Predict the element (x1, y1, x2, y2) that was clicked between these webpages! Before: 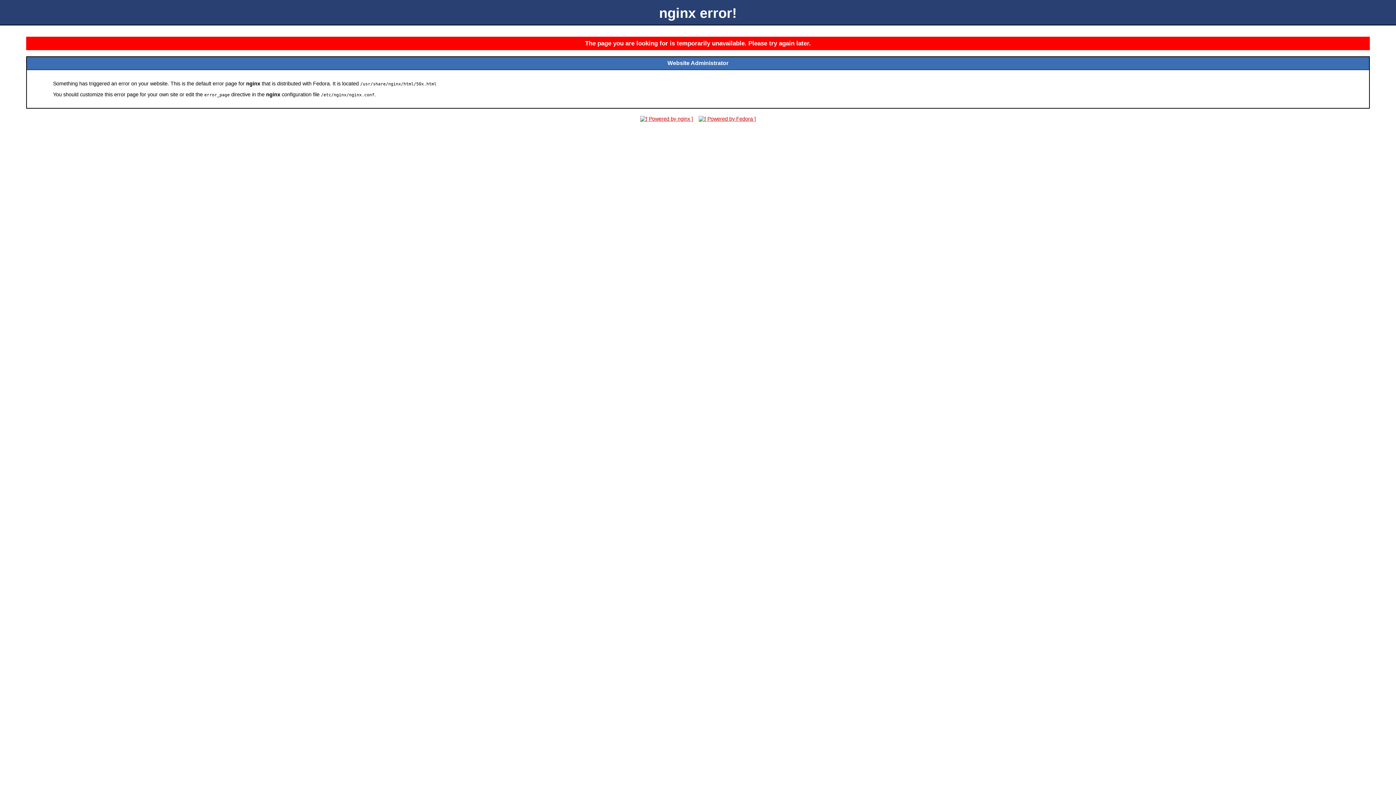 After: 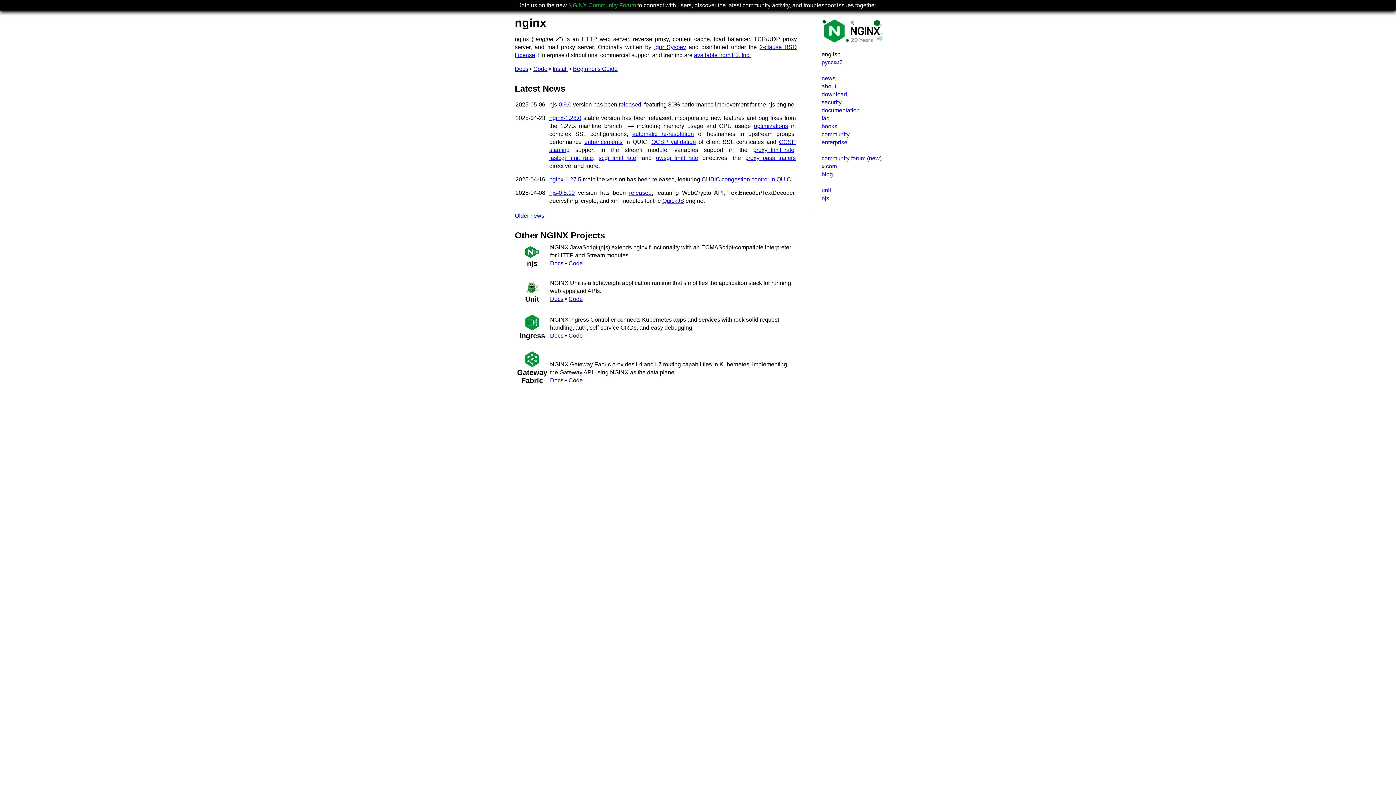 Action: bbox: (638, 116, 695, 121)